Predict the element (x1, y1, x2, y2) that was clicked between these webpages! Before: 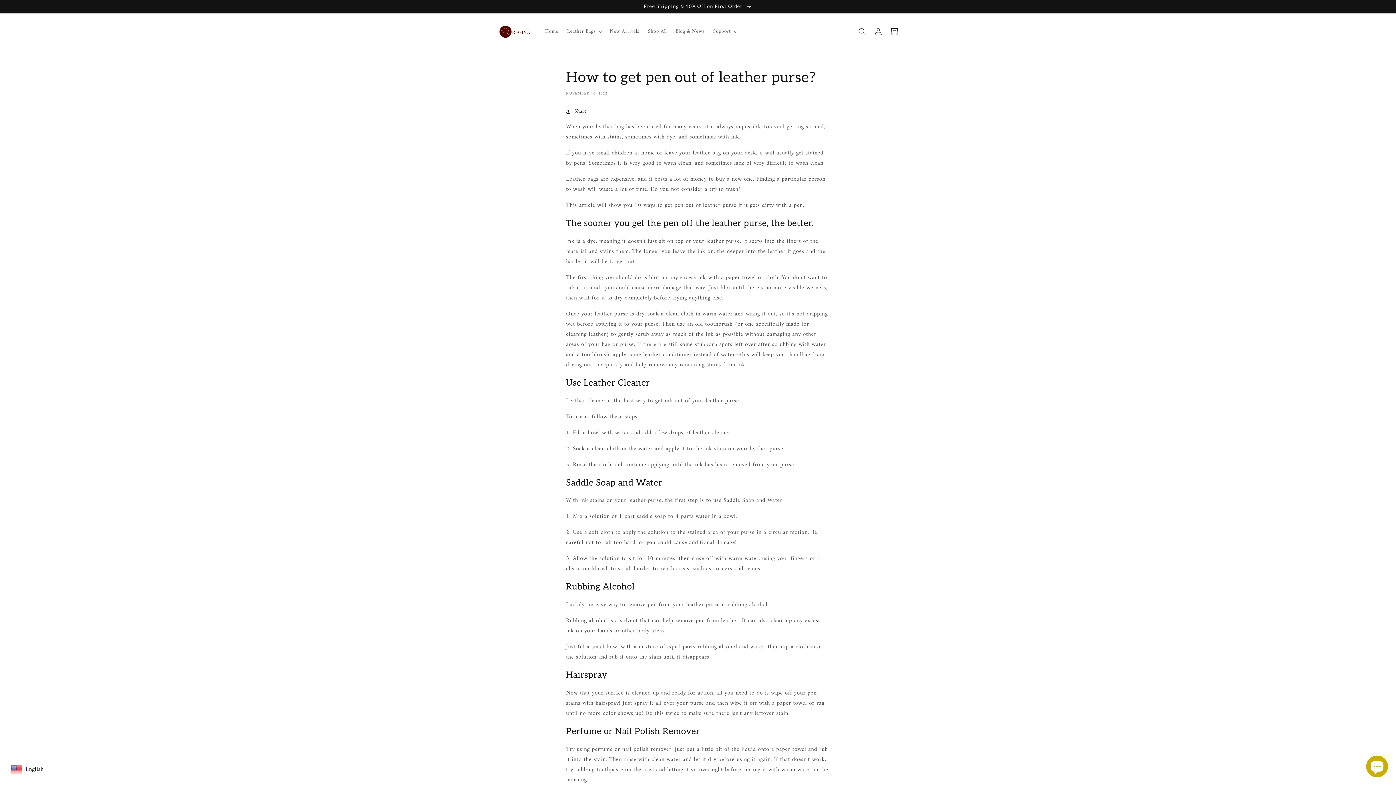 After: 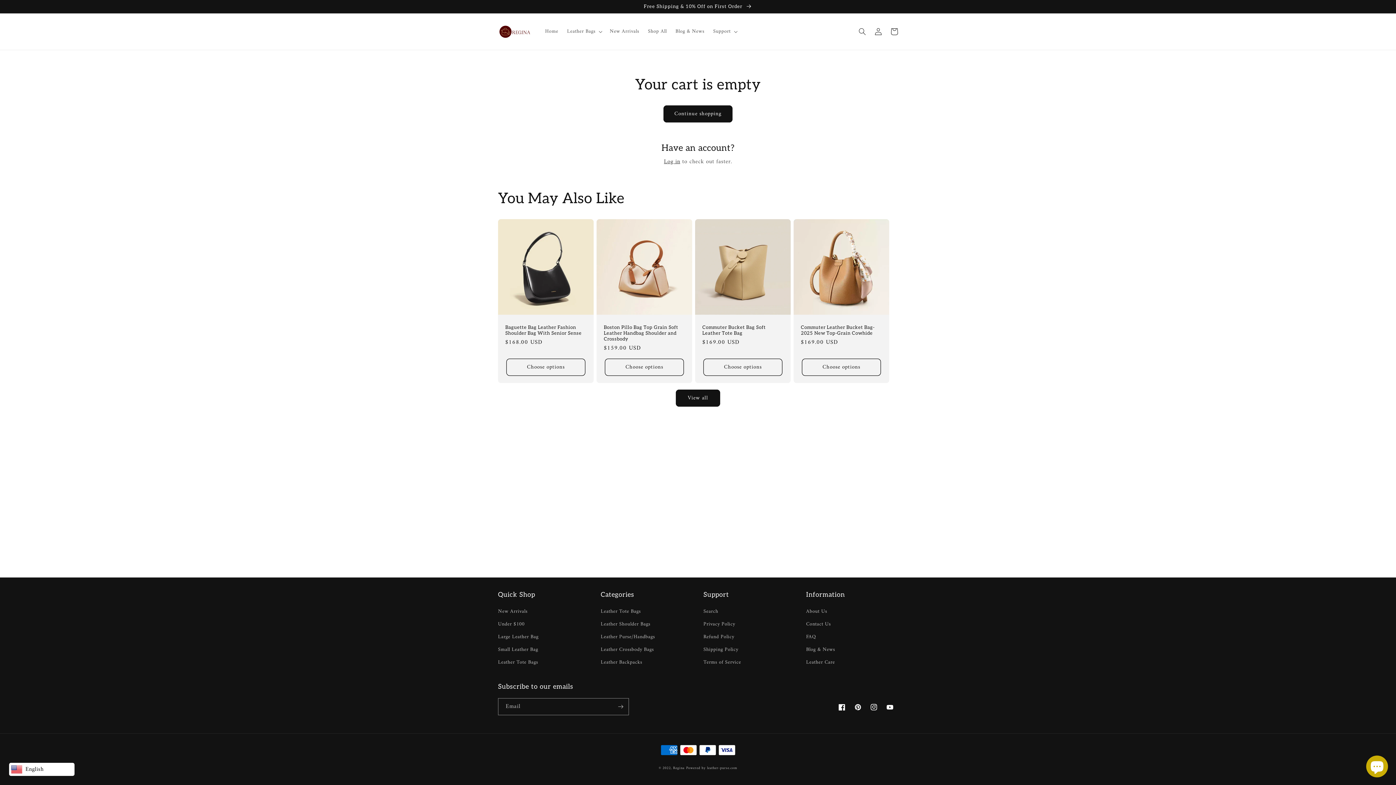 Action: label: Cart bbox: (886, 23, 902, 39)